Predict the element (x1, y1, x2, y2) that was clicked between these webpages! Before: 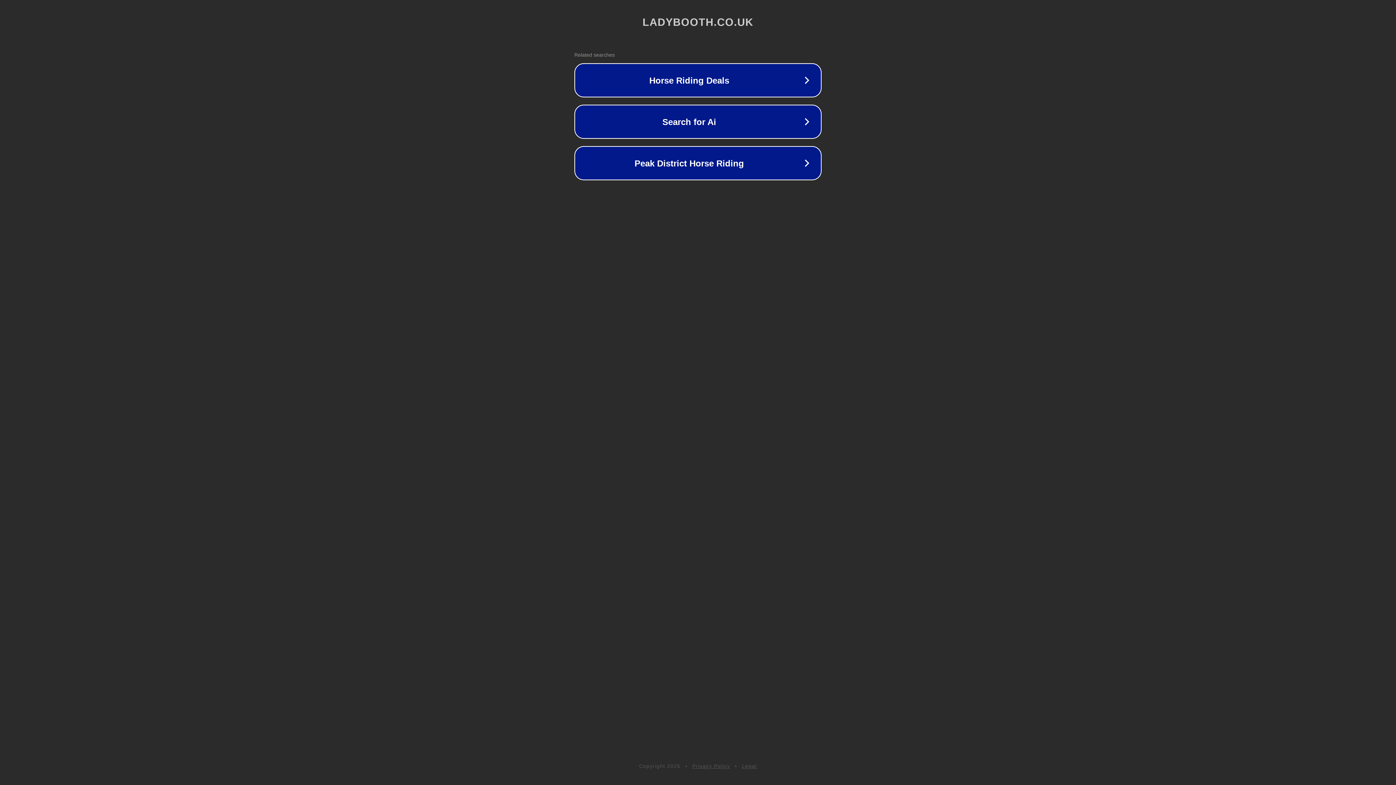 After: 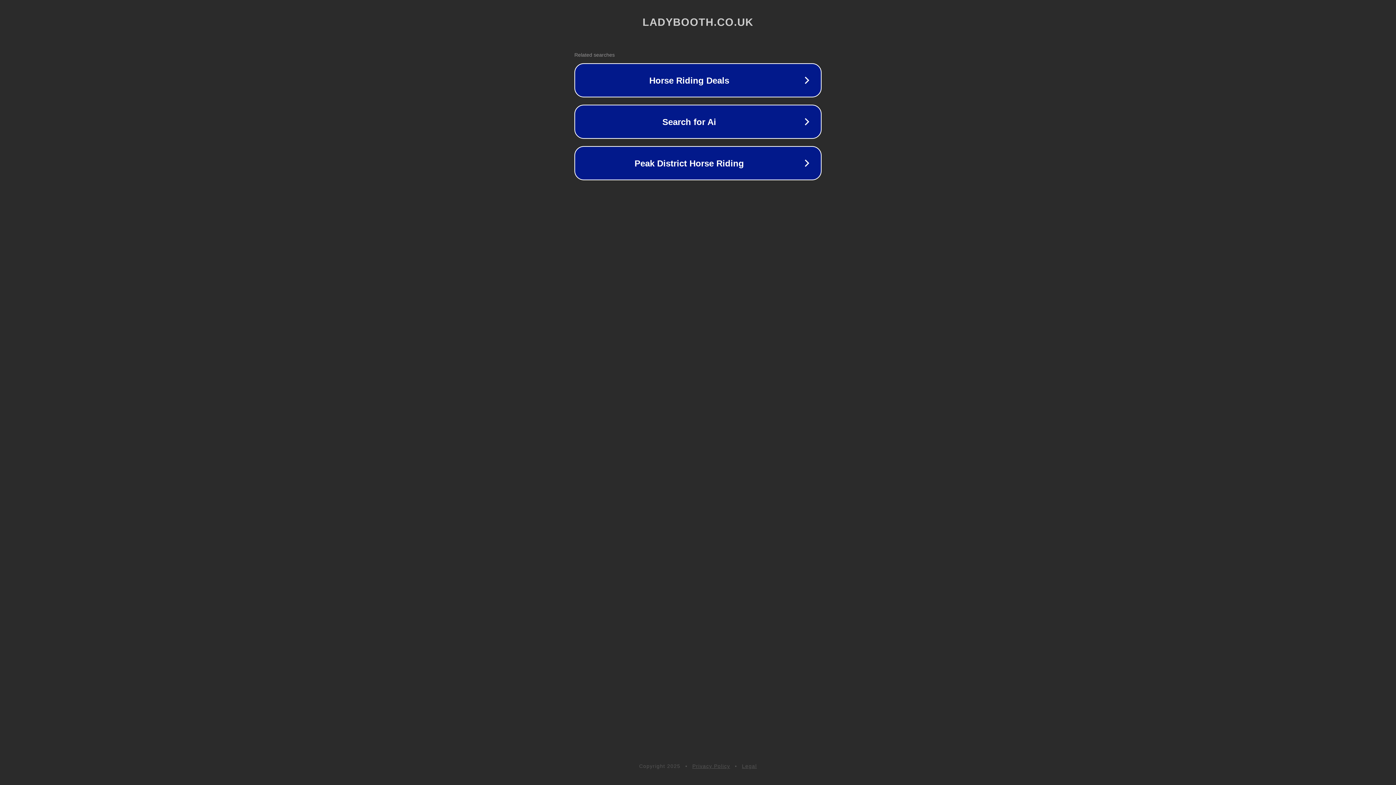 Action: bbox: (692, 763, 730, 769) label: Privacy Policy